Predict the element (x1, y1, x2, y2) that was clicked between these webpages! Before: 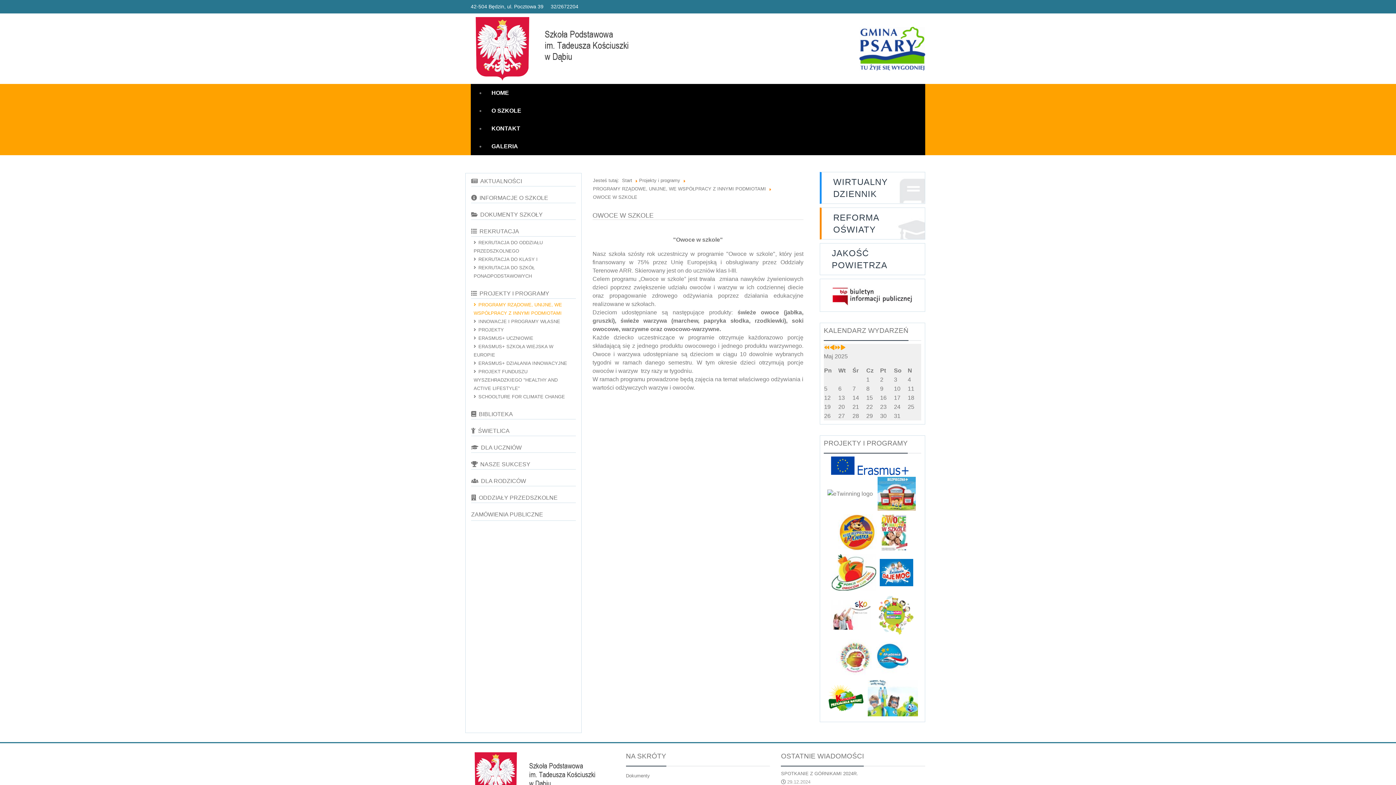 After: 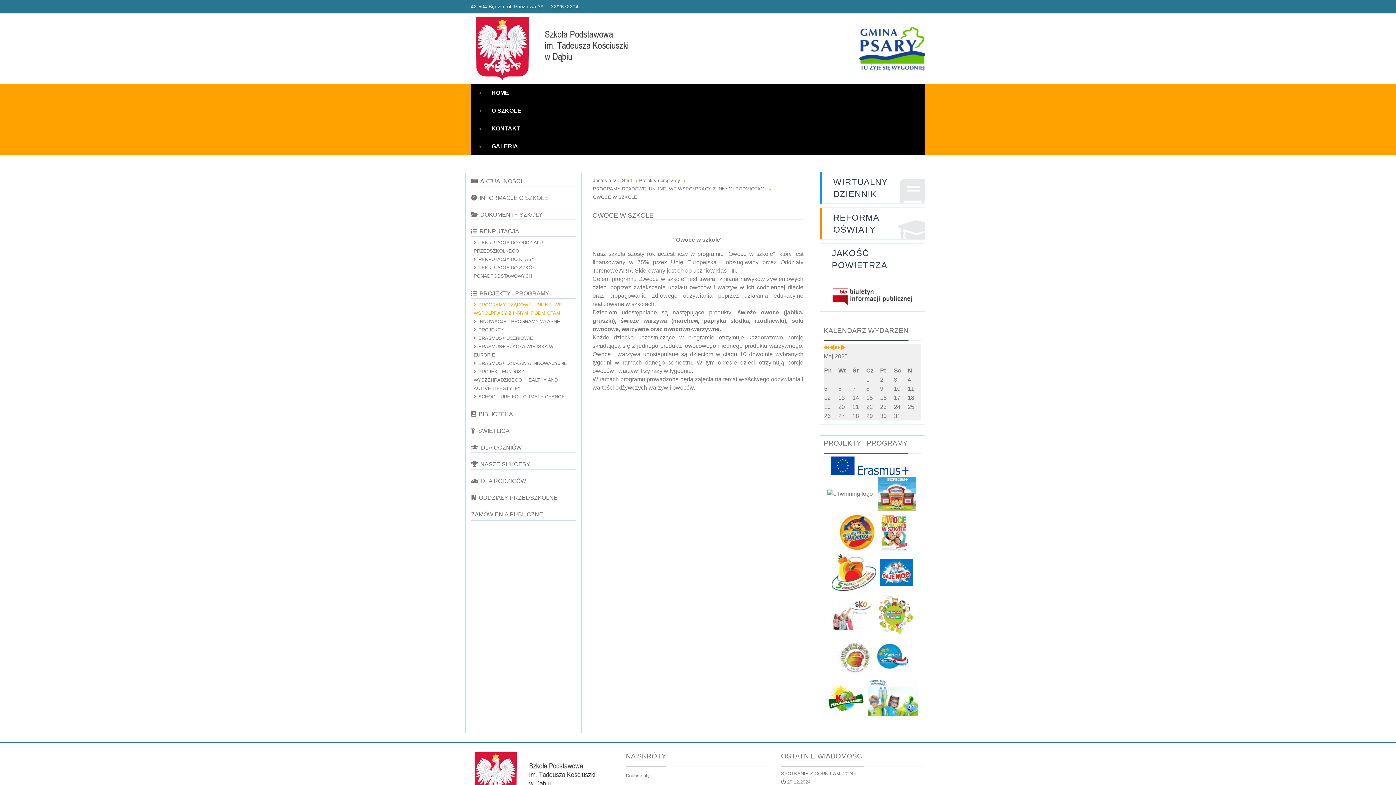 Action: bbox: (820, 278, 925, 312)